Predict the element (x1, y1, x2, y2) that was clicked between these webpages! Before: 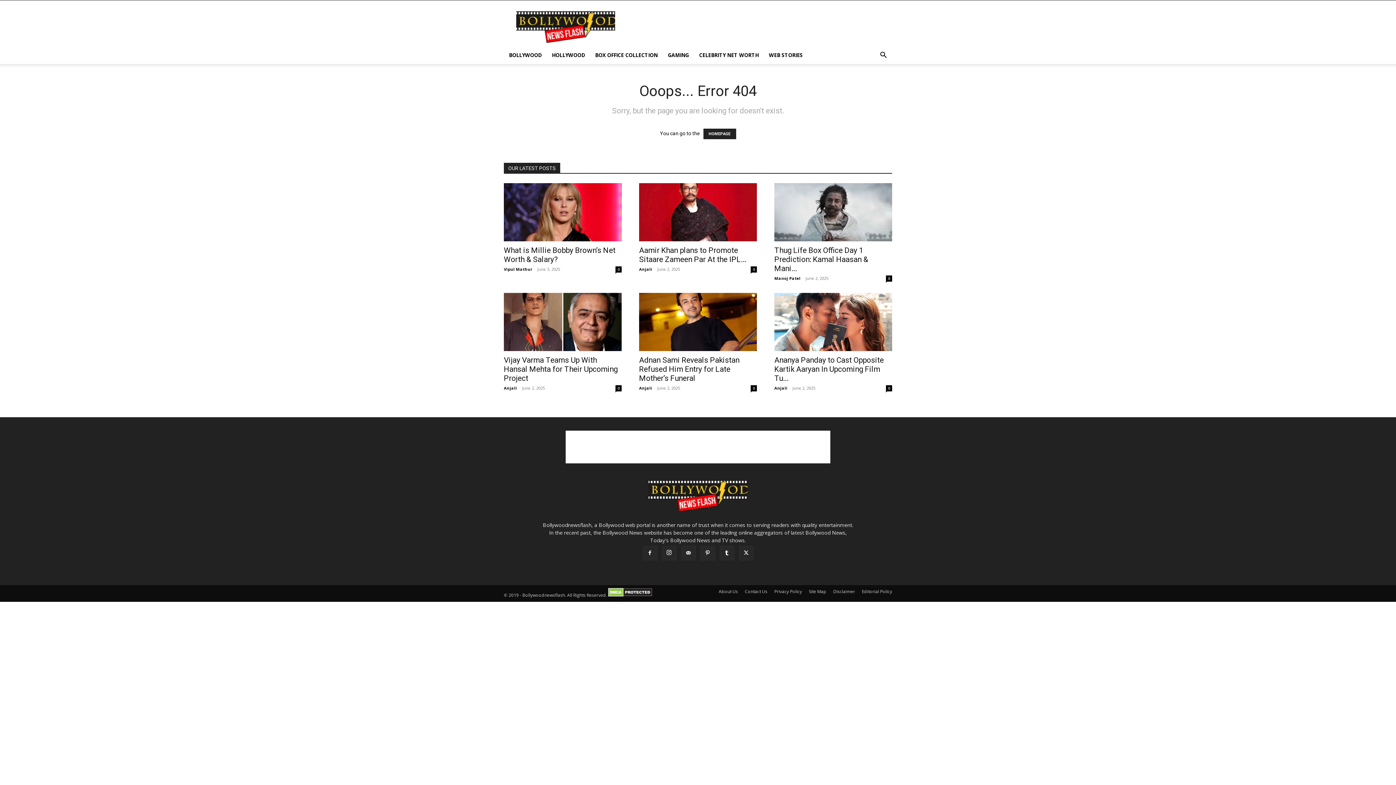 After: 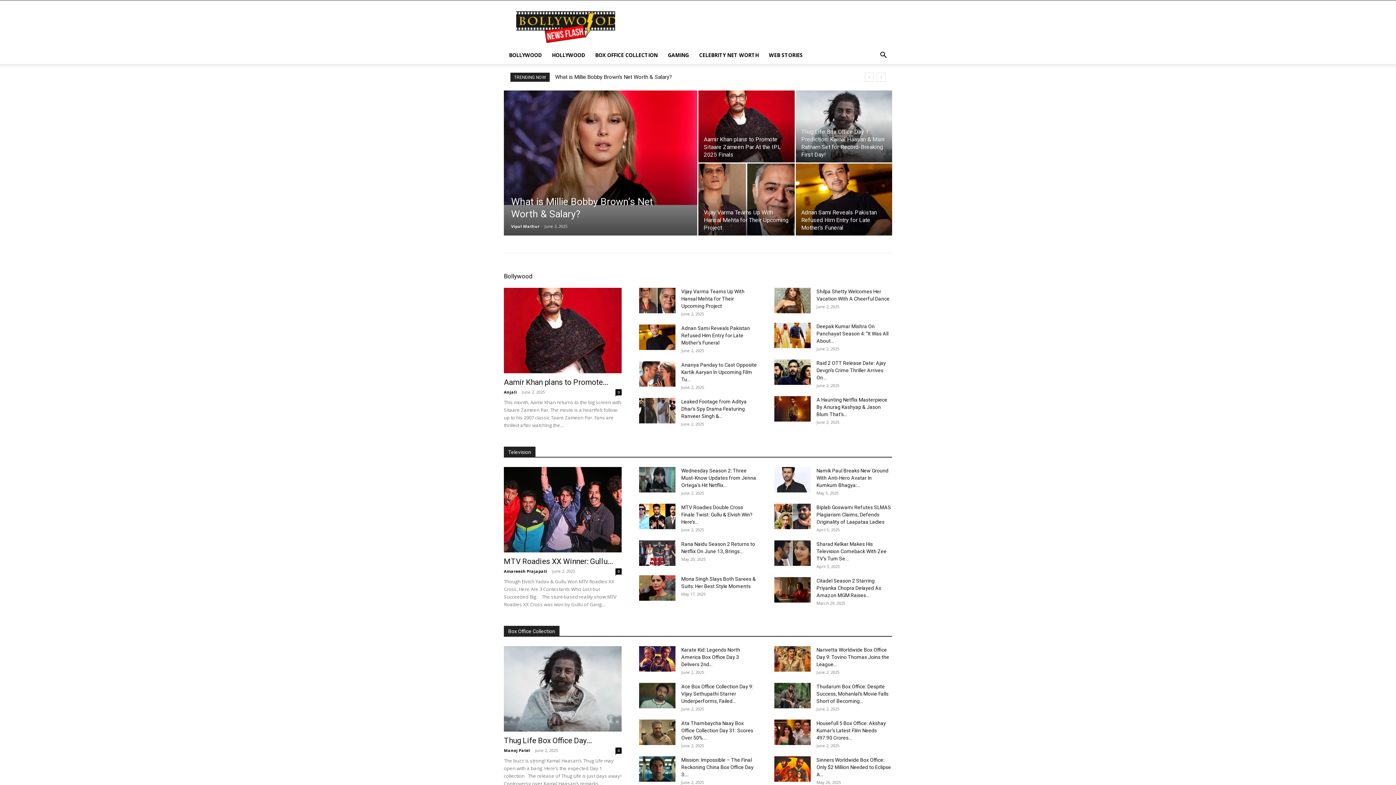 Action: bbox: (504, 266, 532, 272) label: Vipul Mathur